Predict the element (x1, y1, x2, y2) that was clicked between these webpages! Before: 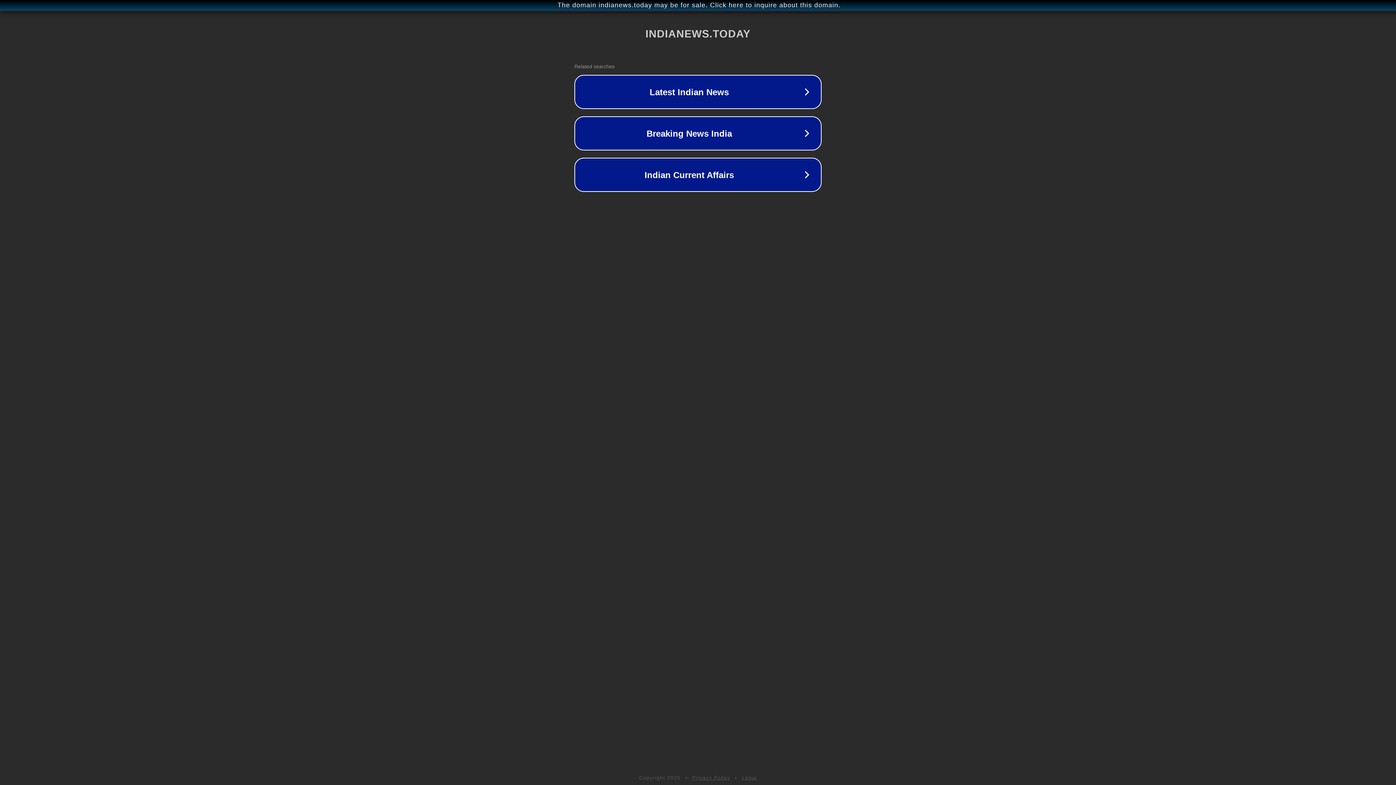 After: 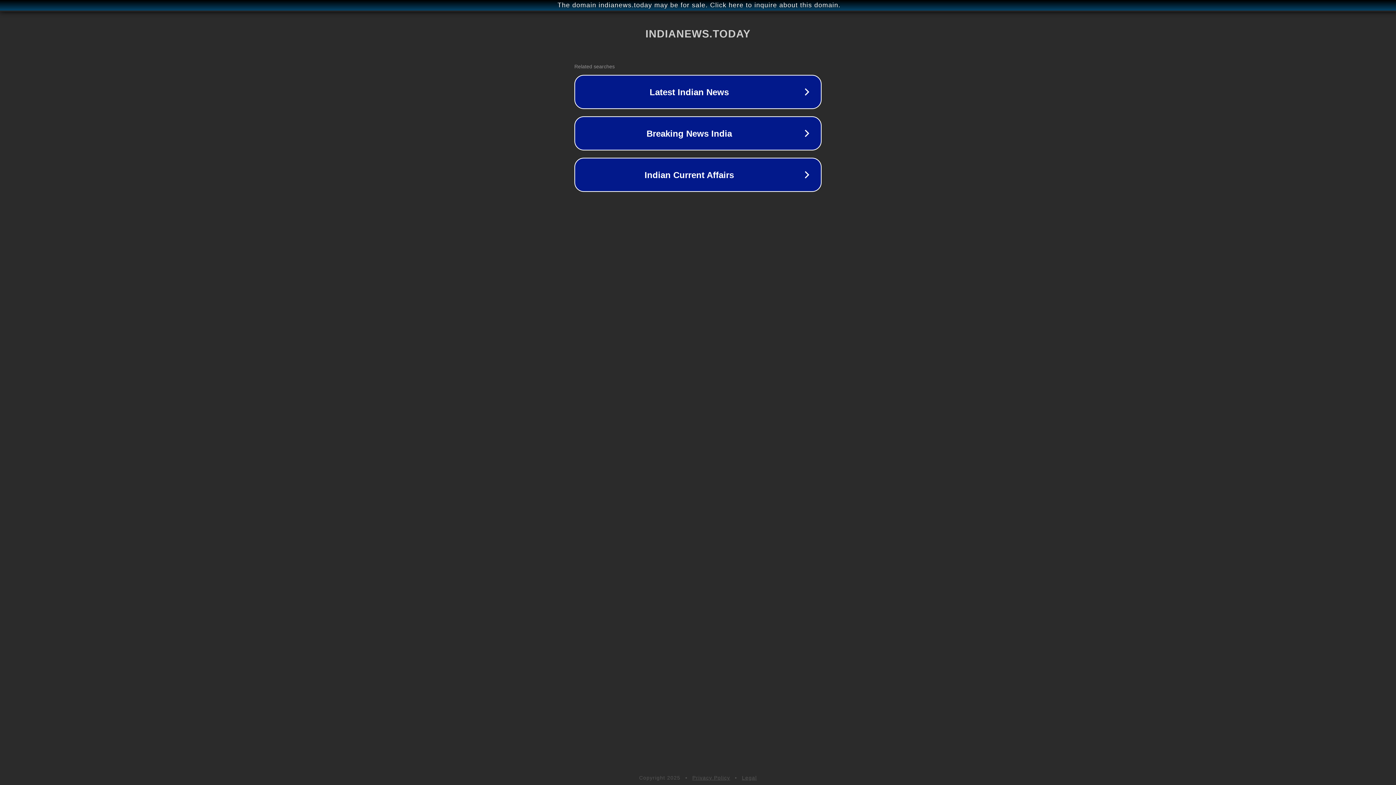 Action: label: Legal bbox: (742, 775, 757, 781)